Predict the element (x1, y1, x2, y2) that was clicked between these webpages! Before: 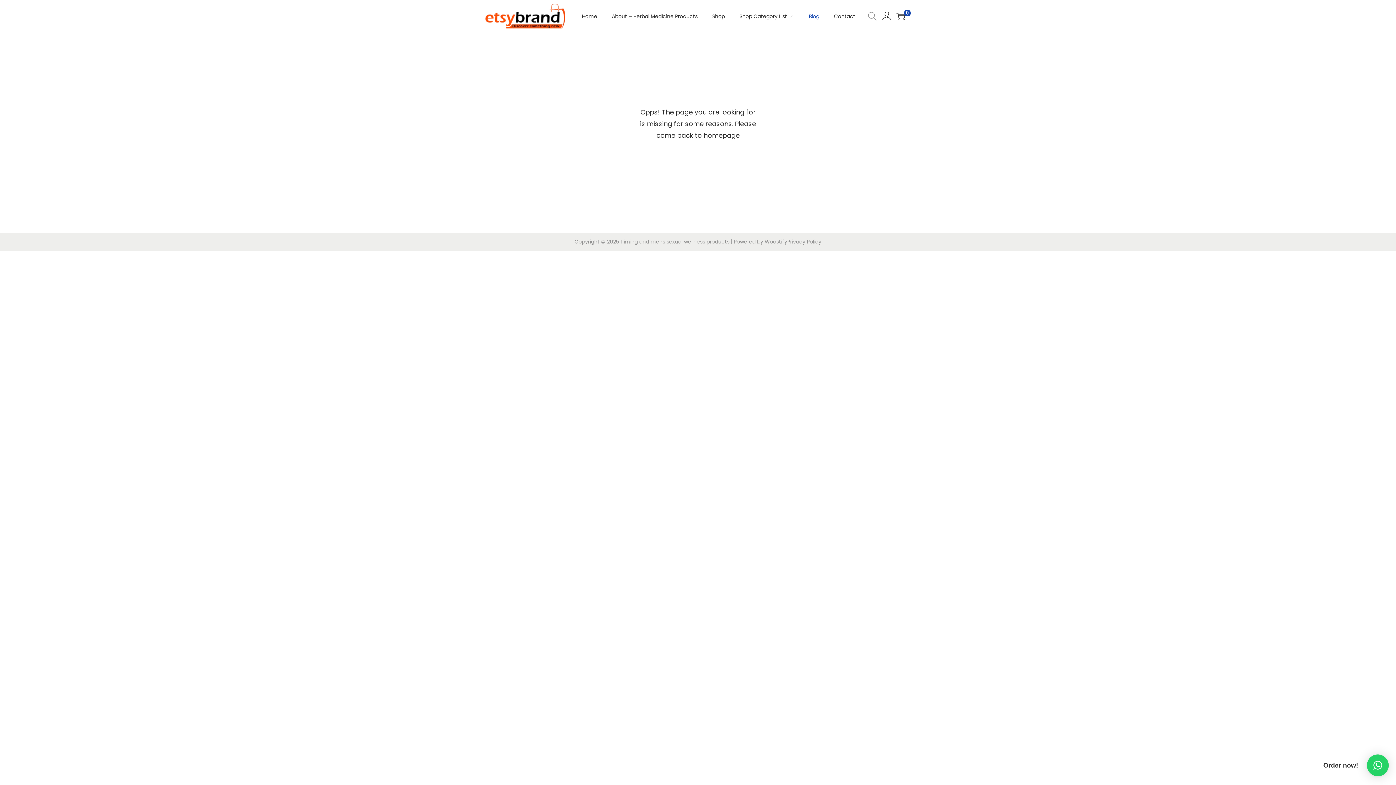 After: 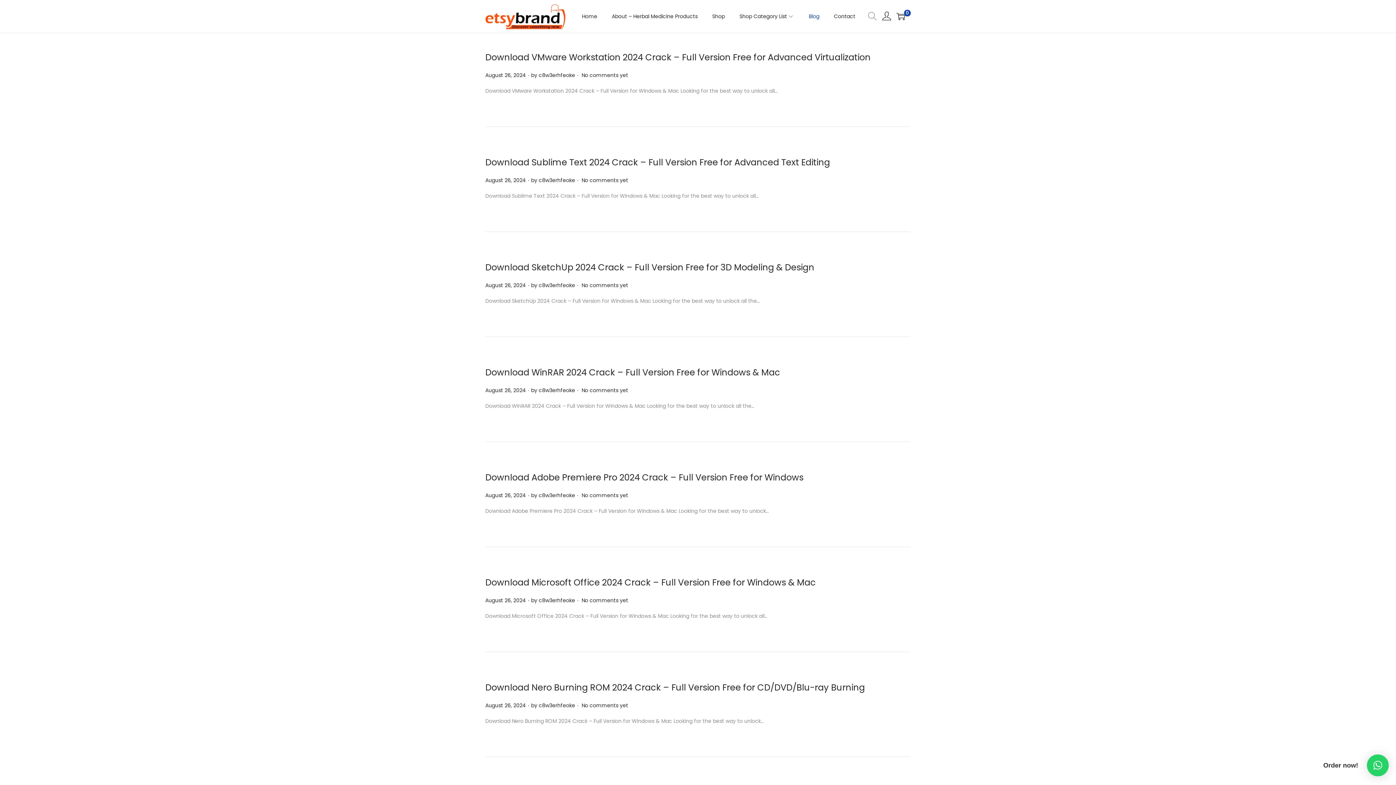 Action: label: Blog bbox: (809, 0, 819, 32)